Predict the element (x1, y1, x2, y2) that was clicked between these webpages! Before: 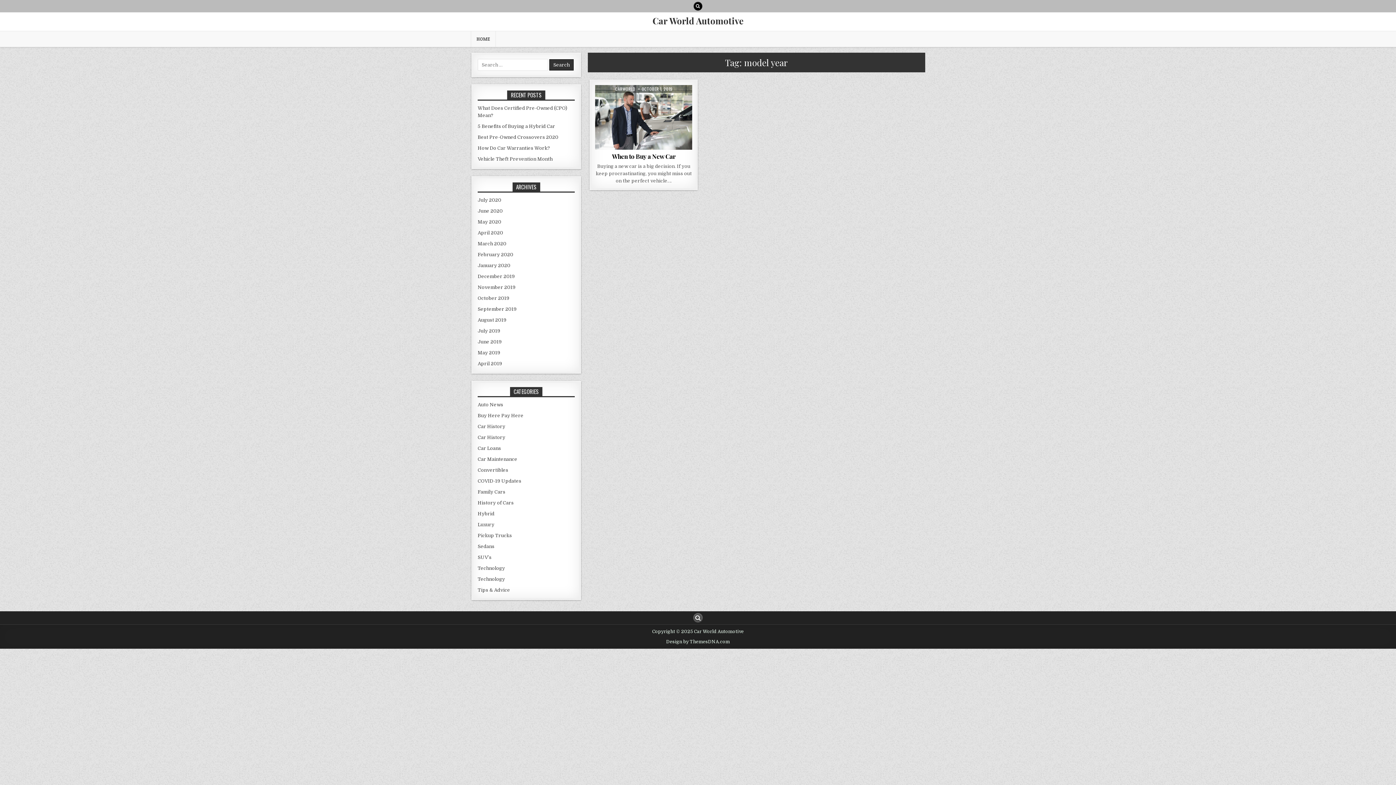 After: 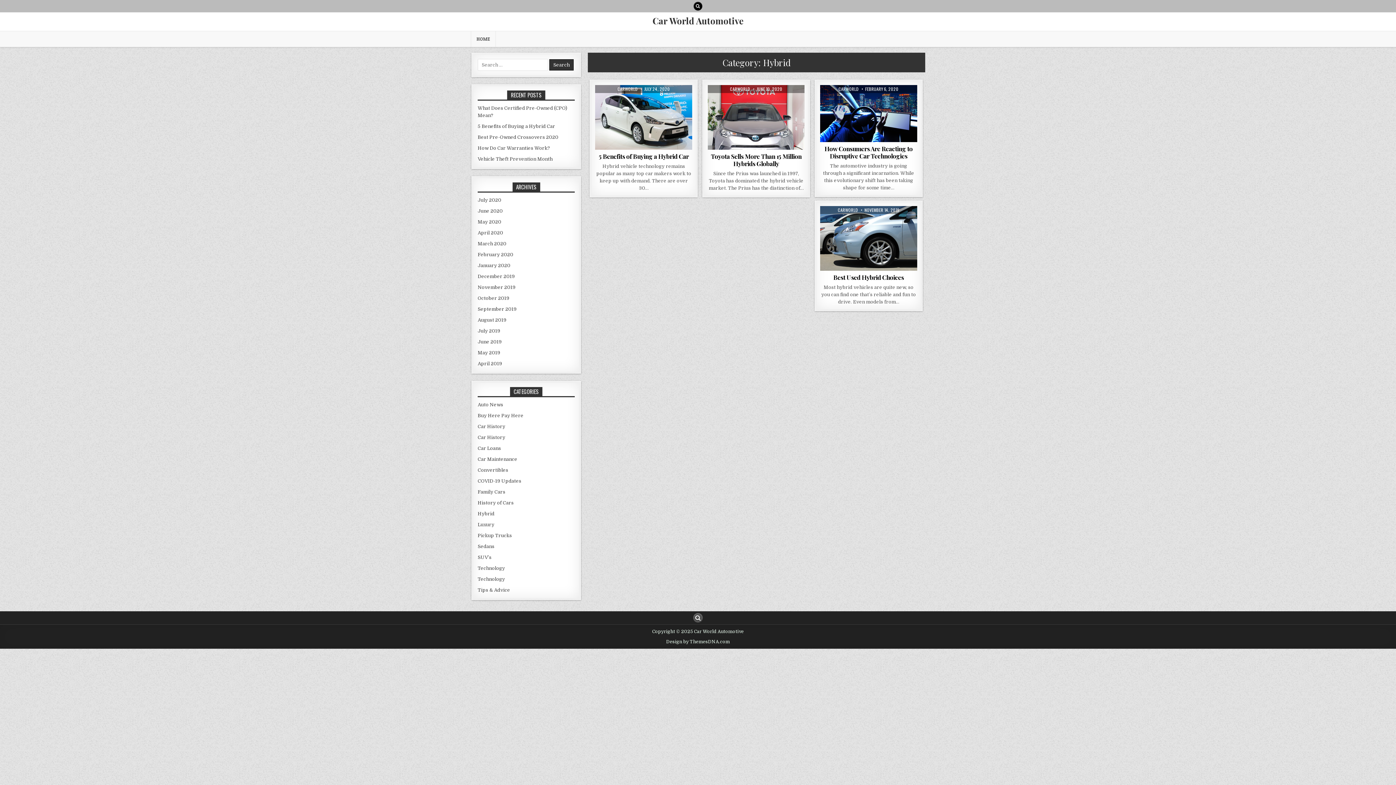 Action: label: Hybrid bbox: (477, 511, 494, 516)